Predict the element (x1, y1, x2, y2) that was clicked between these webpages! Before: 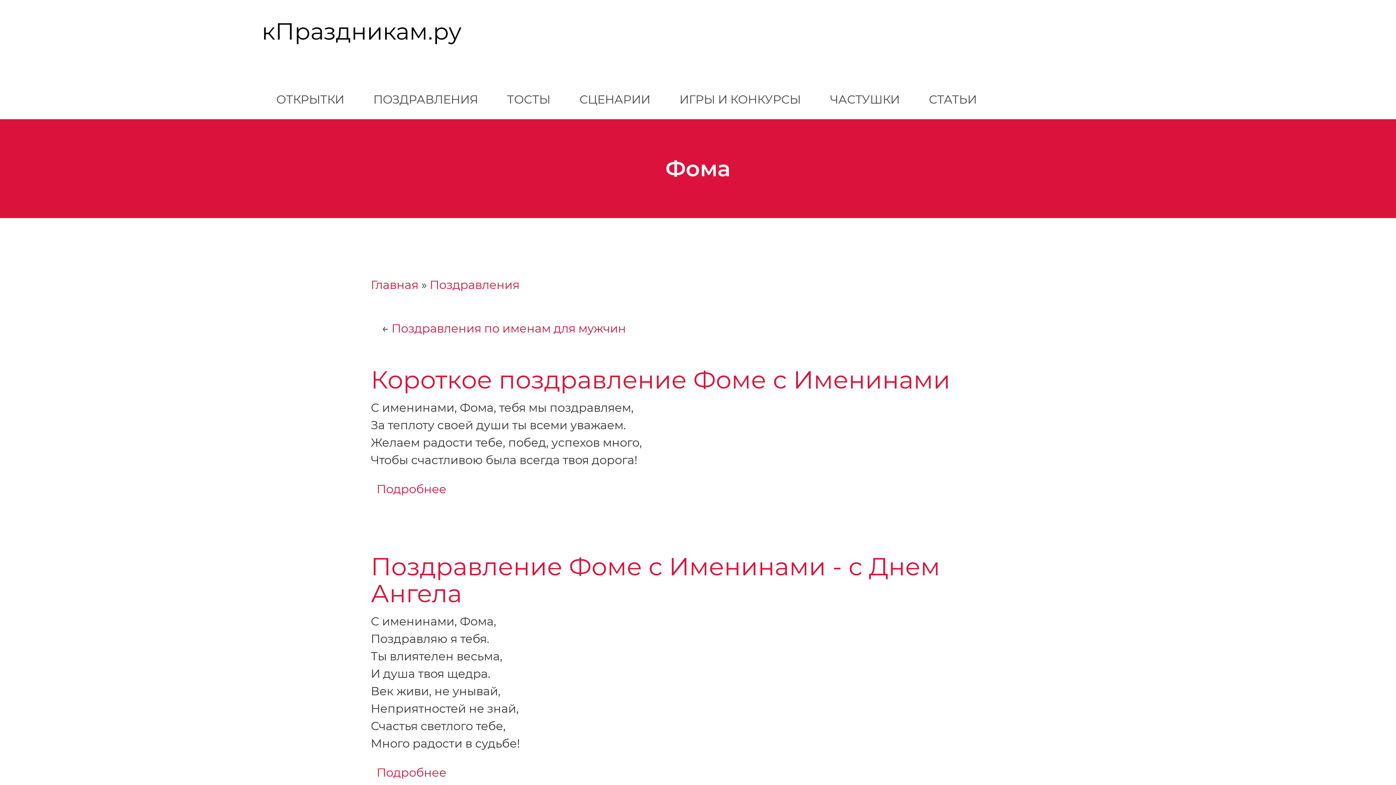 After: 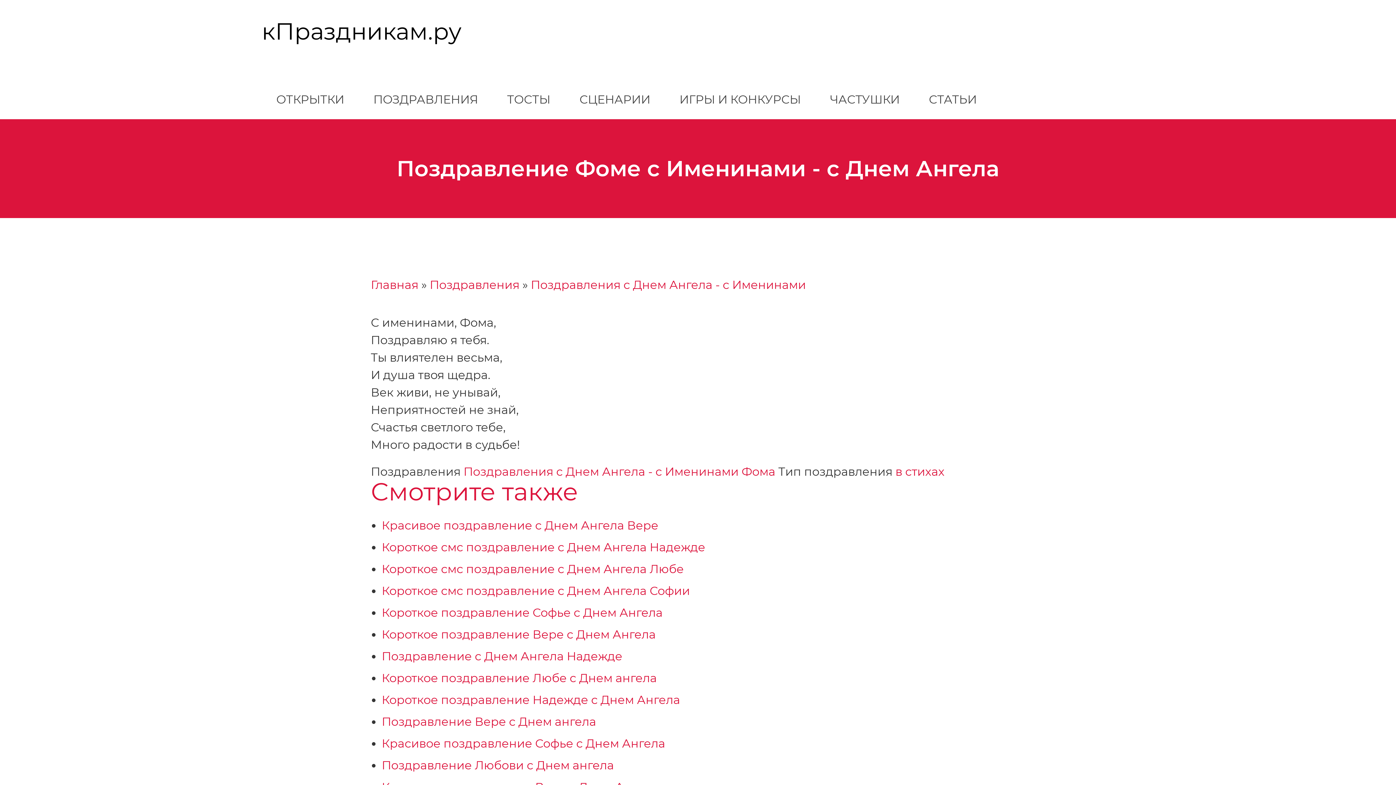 Action: label: Подробнее
о Поздравление Фоме с Именинами - с Днем Ангела bbox: (376, 765, 446, 780)